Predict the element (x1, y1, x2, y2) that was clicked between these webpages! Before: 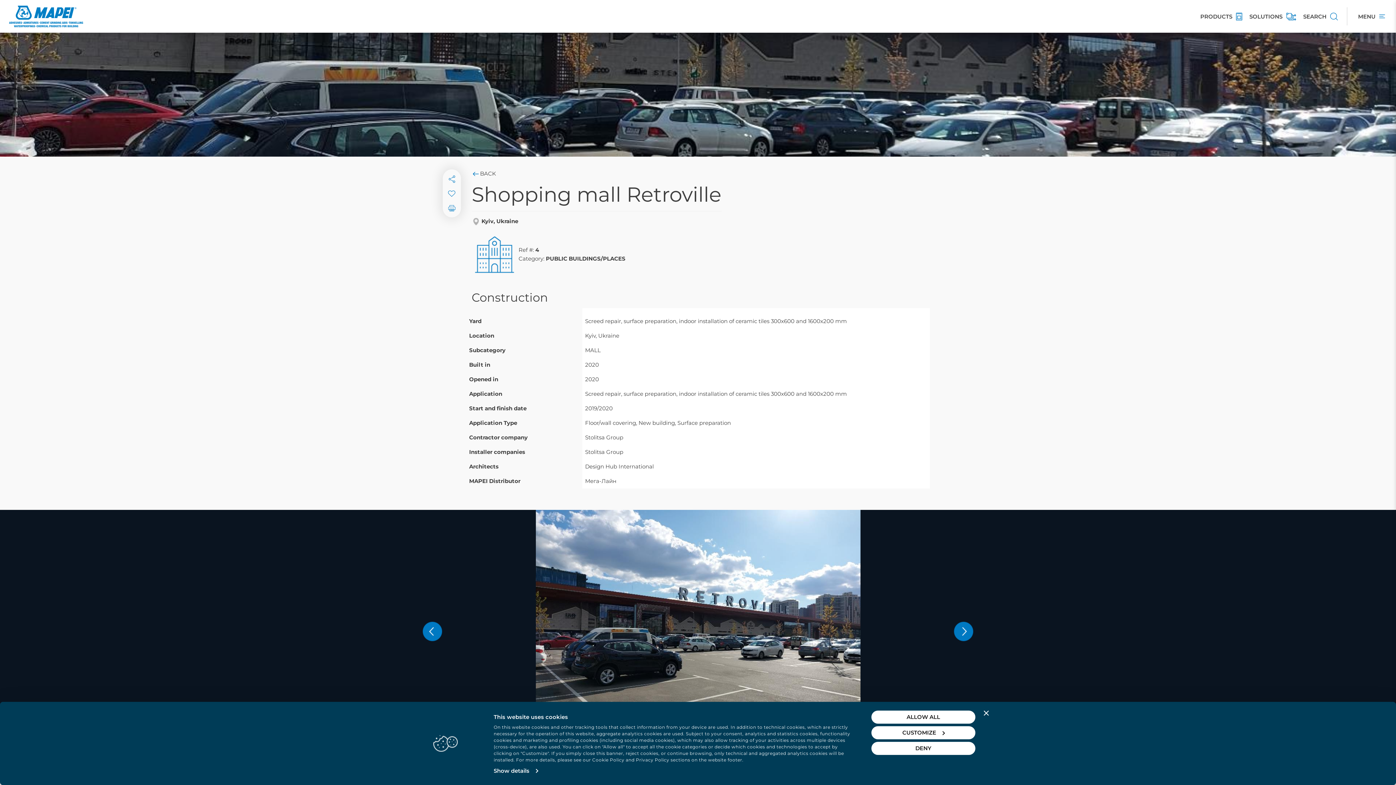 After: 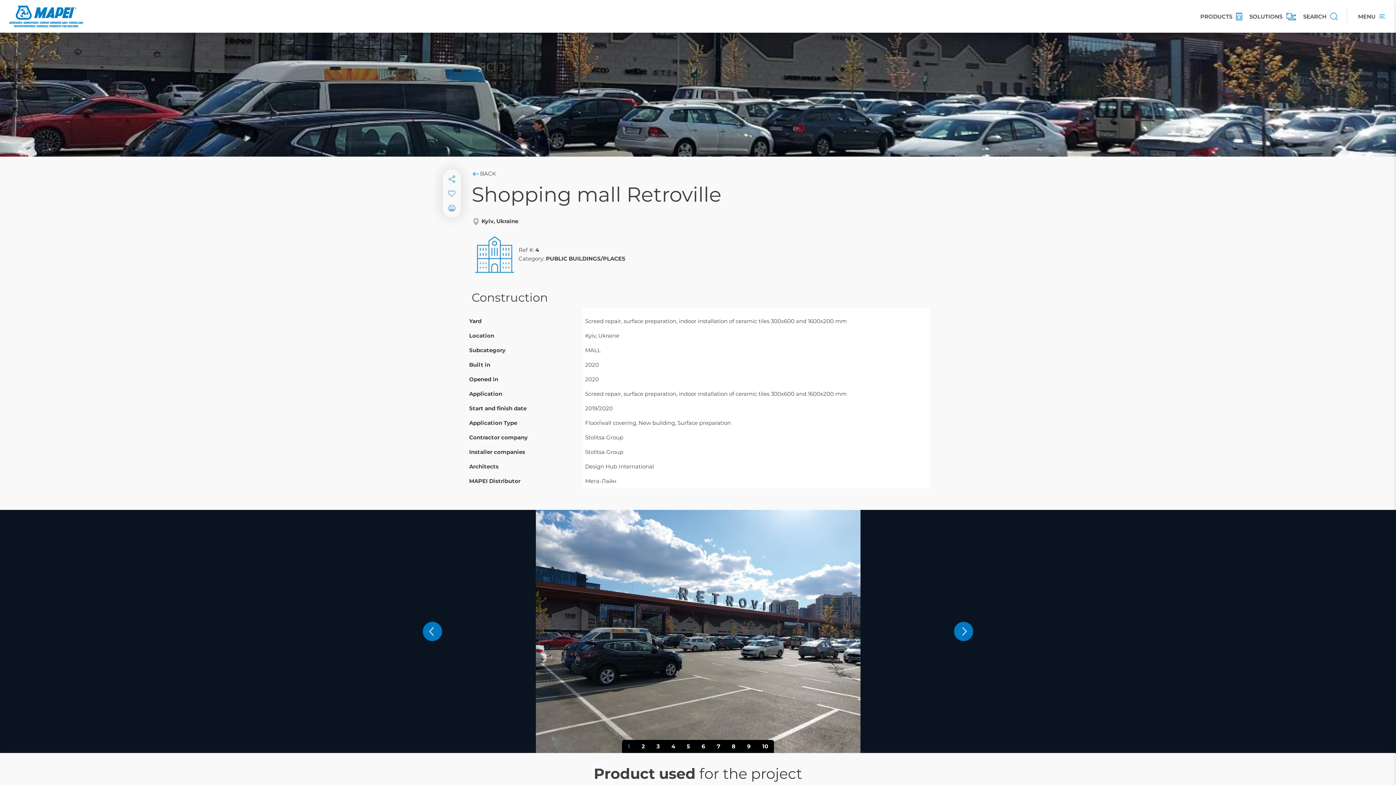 Action: bbox: (984, 711, 989, 716) label: Close banner